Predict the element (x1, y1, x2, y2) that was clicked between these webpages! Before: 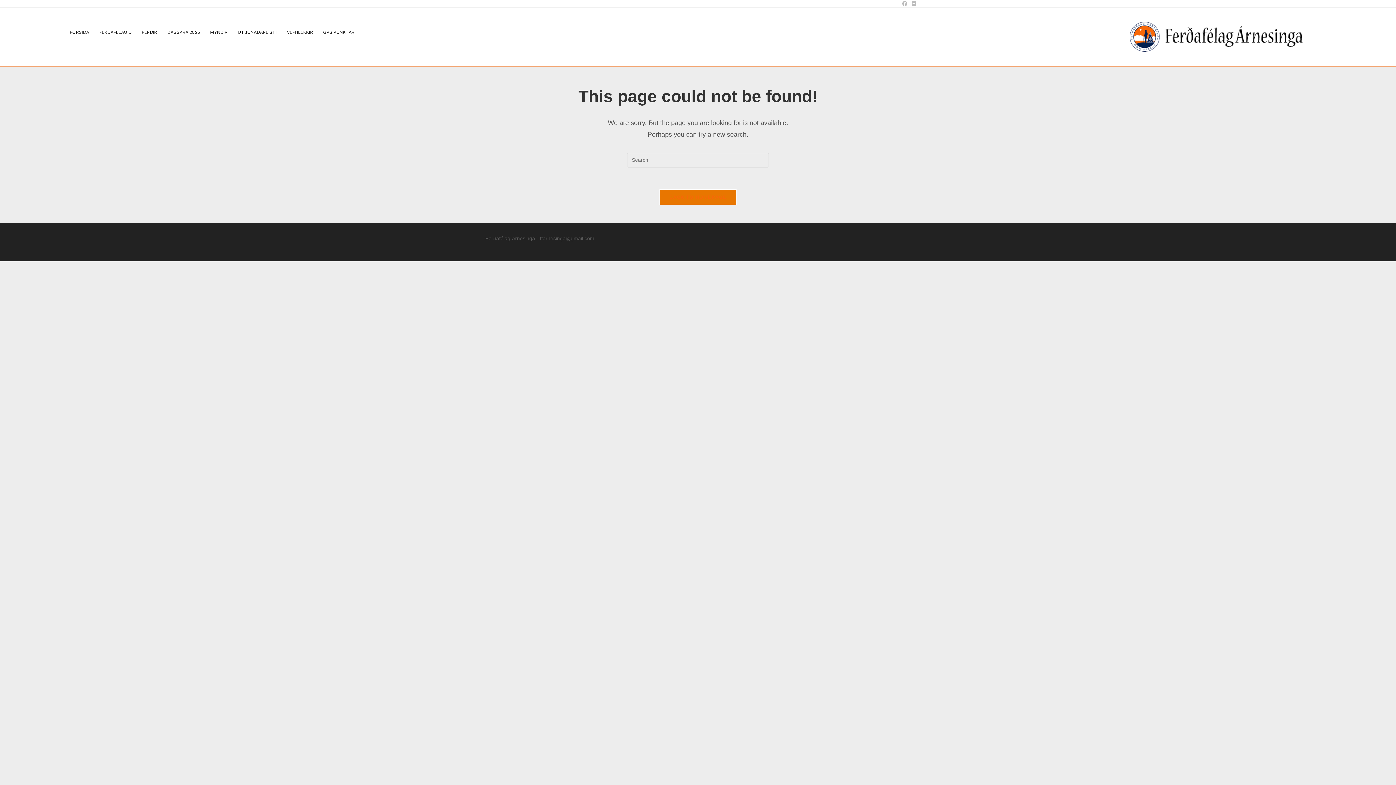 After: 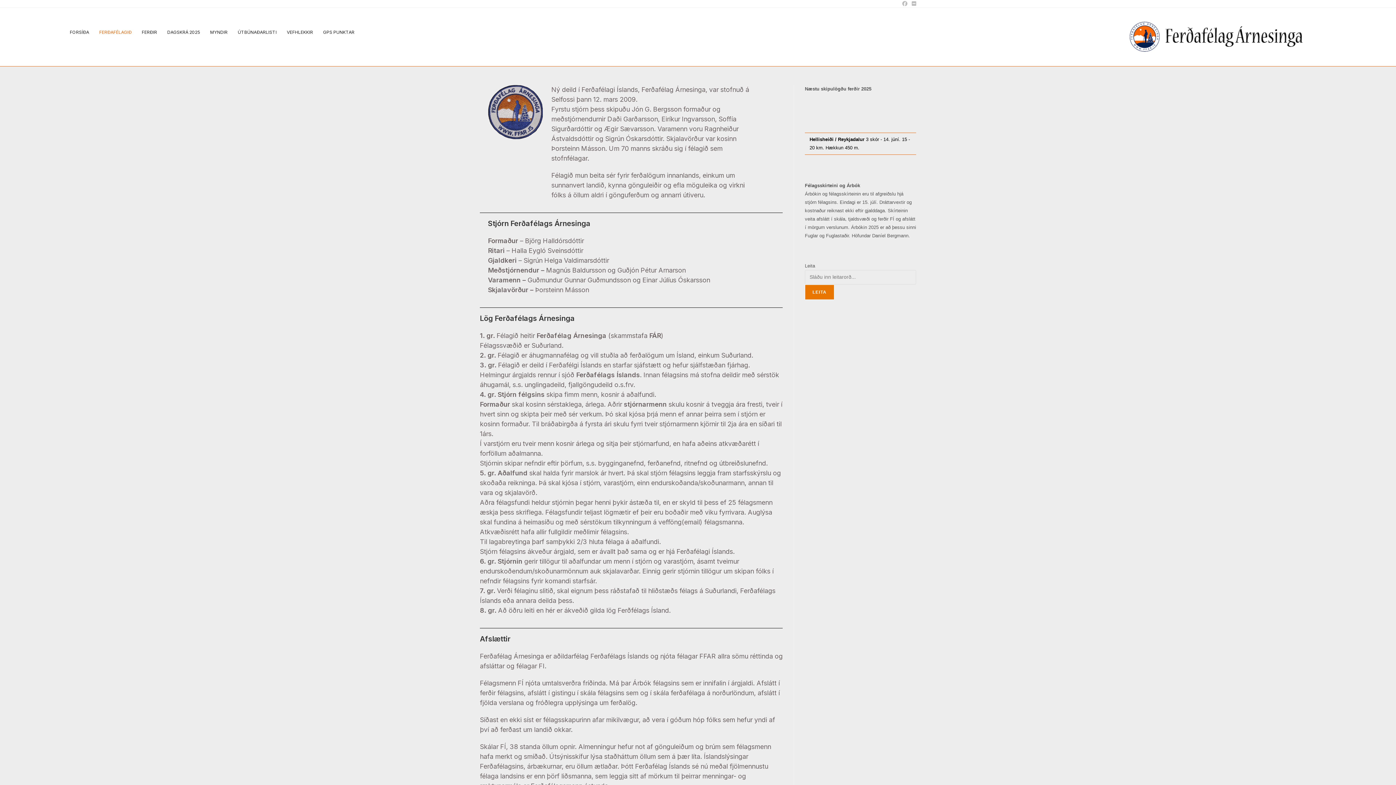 Action: label: FERÐAFÉLAGIÐ bbox: (99, 28, 131, 36)